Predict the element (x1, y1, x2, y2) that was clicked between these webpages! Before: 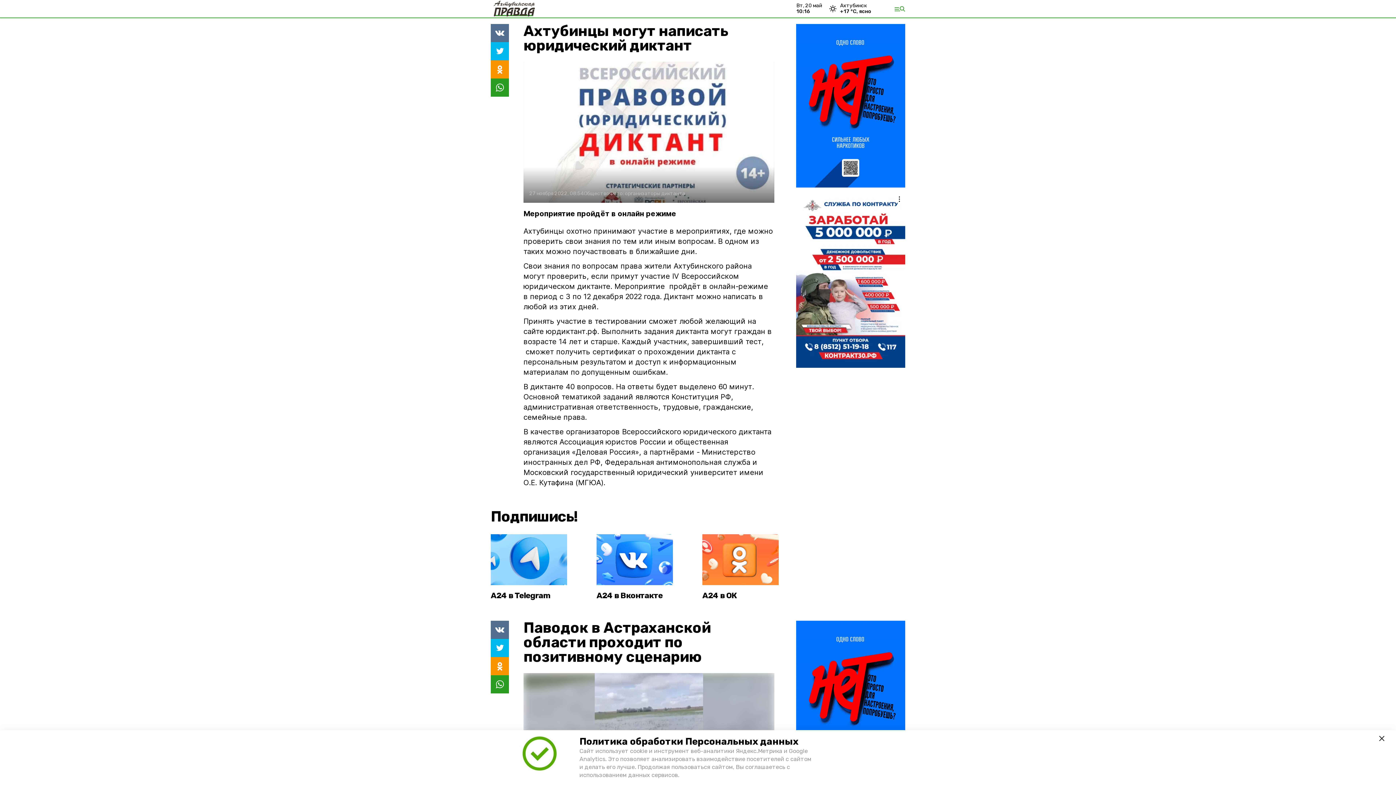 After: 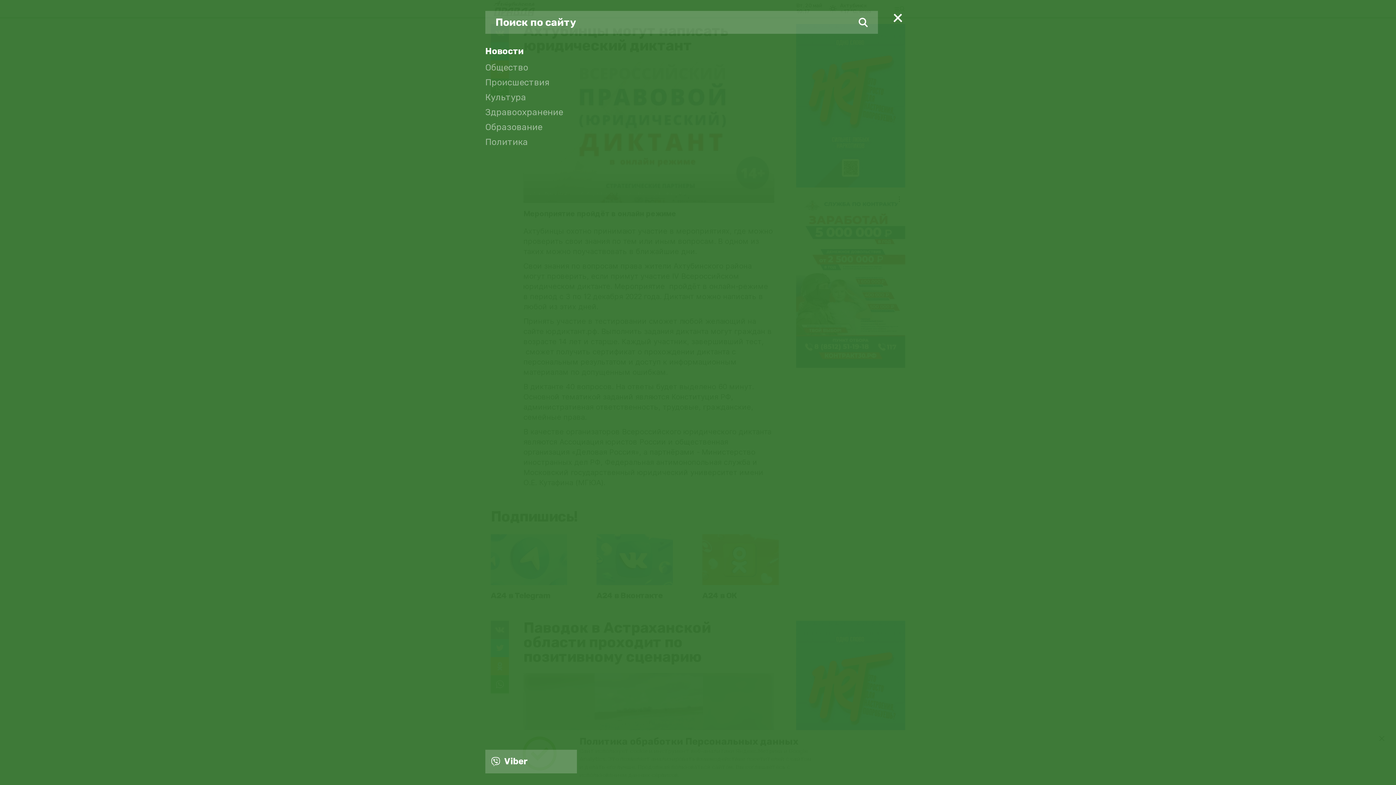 Action: bbox: (894, 6, 905, 11)